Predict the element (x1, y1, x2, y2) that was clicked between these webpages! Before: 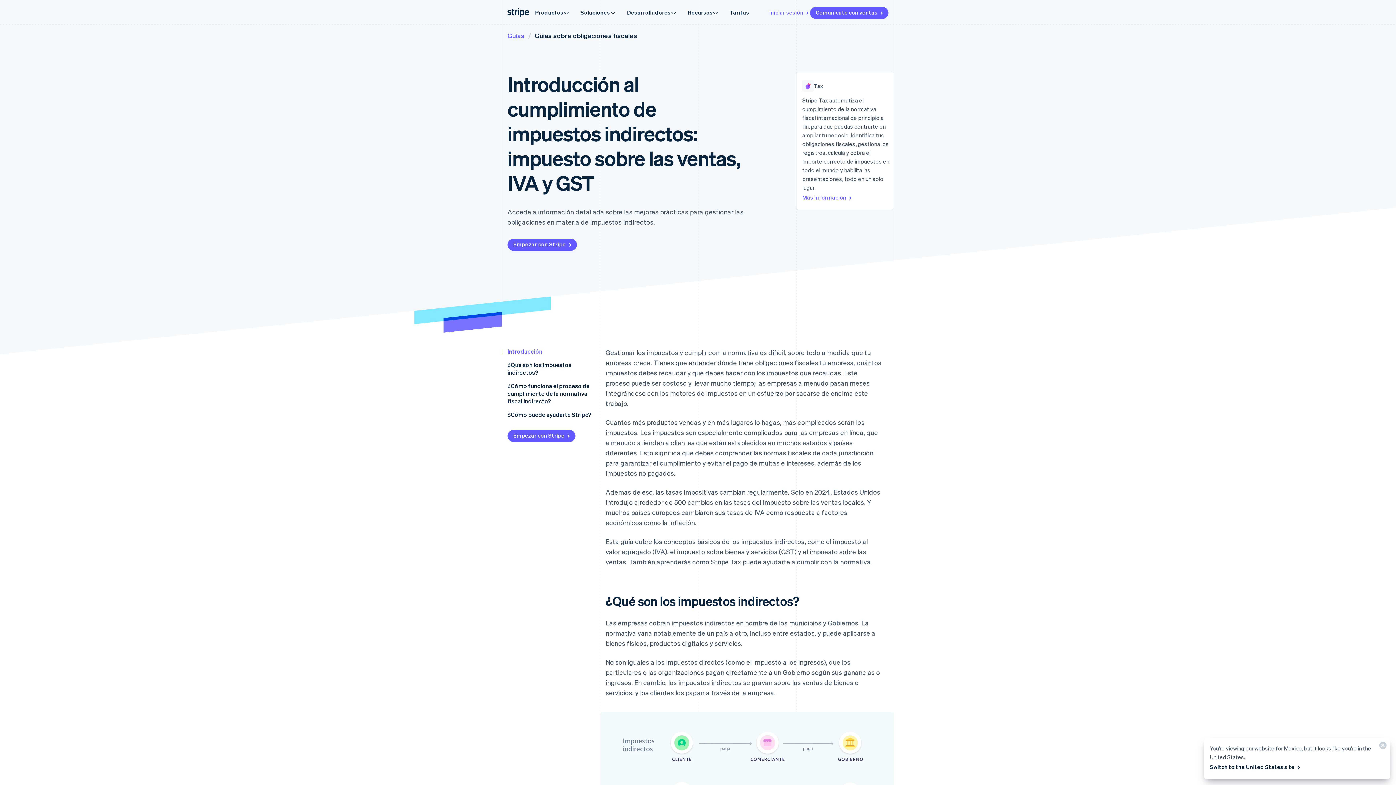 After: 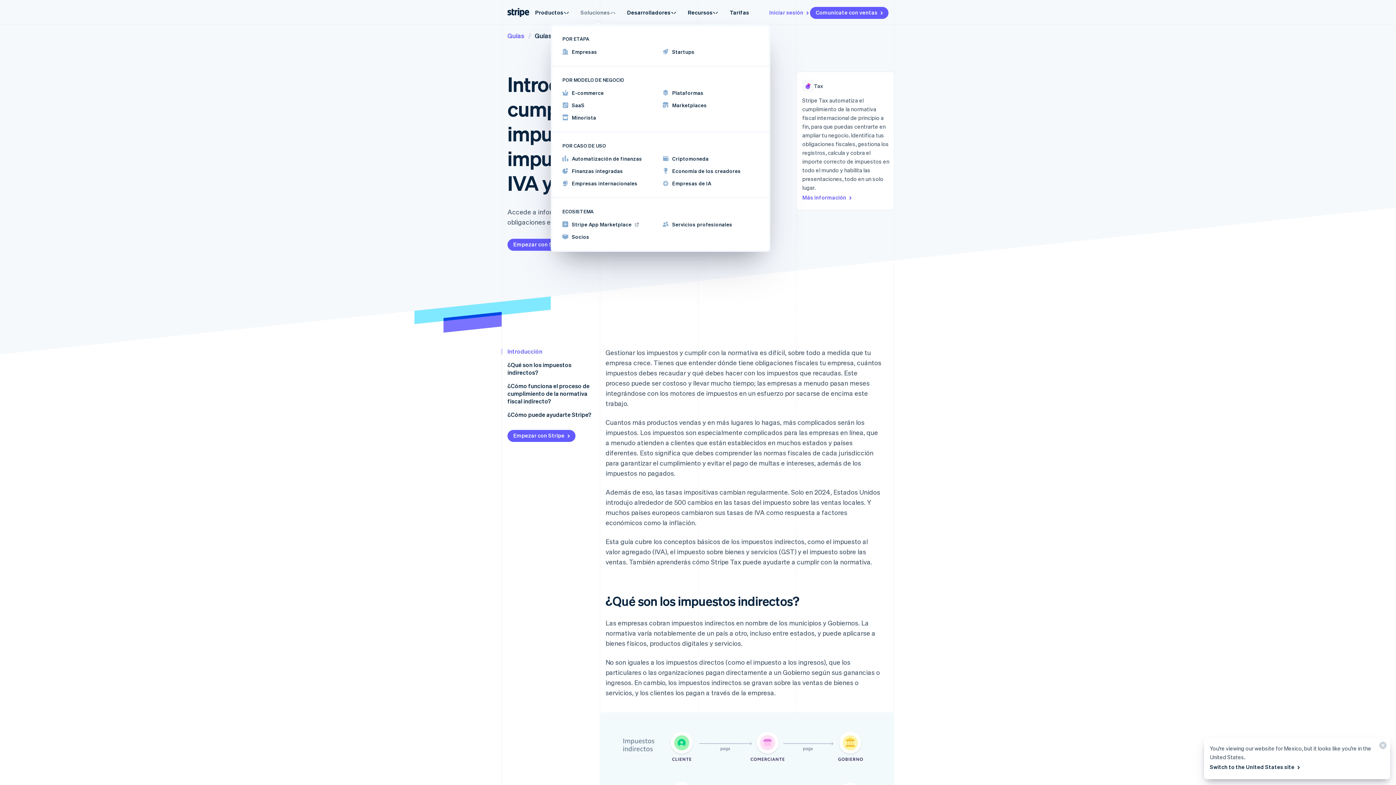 Action: label: Soluciones bbox: (574, 4, 621, 20)